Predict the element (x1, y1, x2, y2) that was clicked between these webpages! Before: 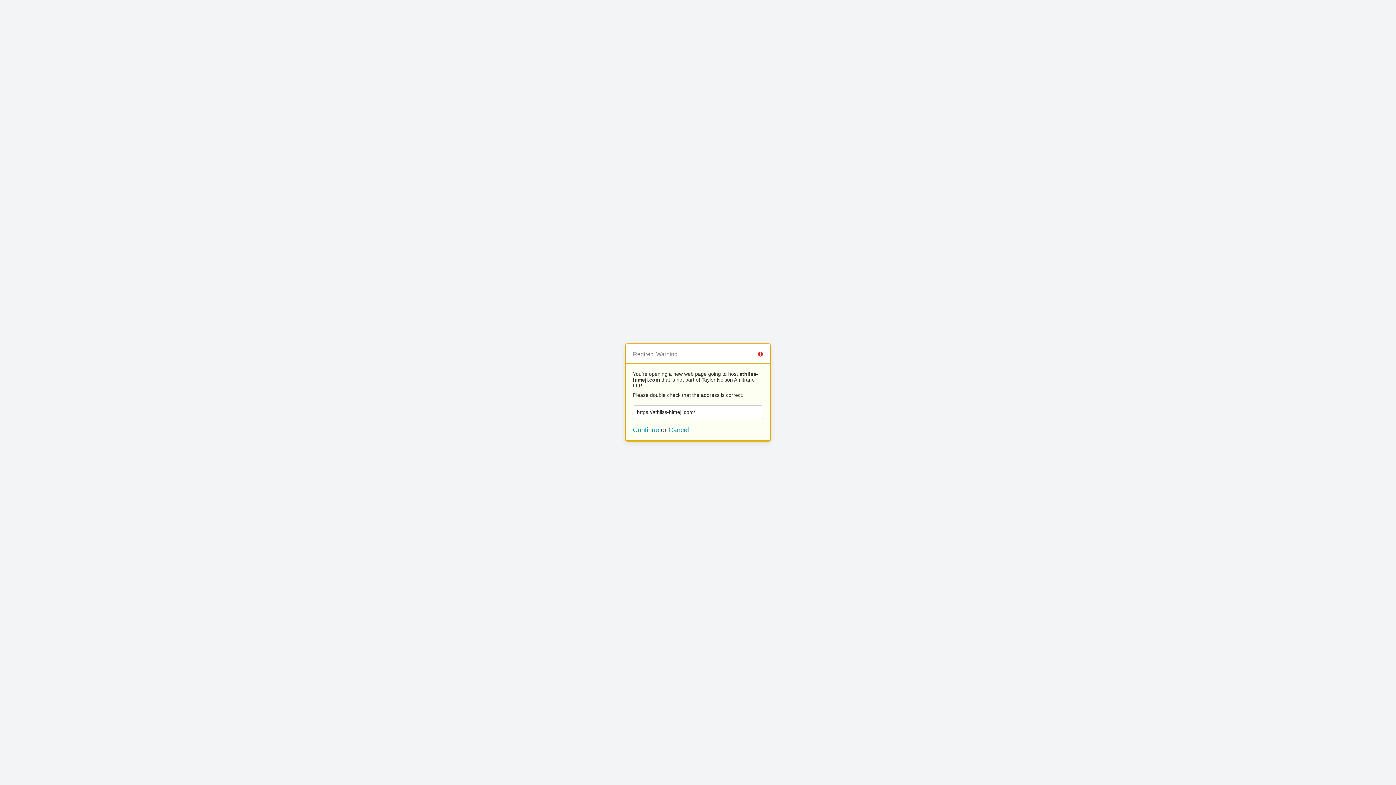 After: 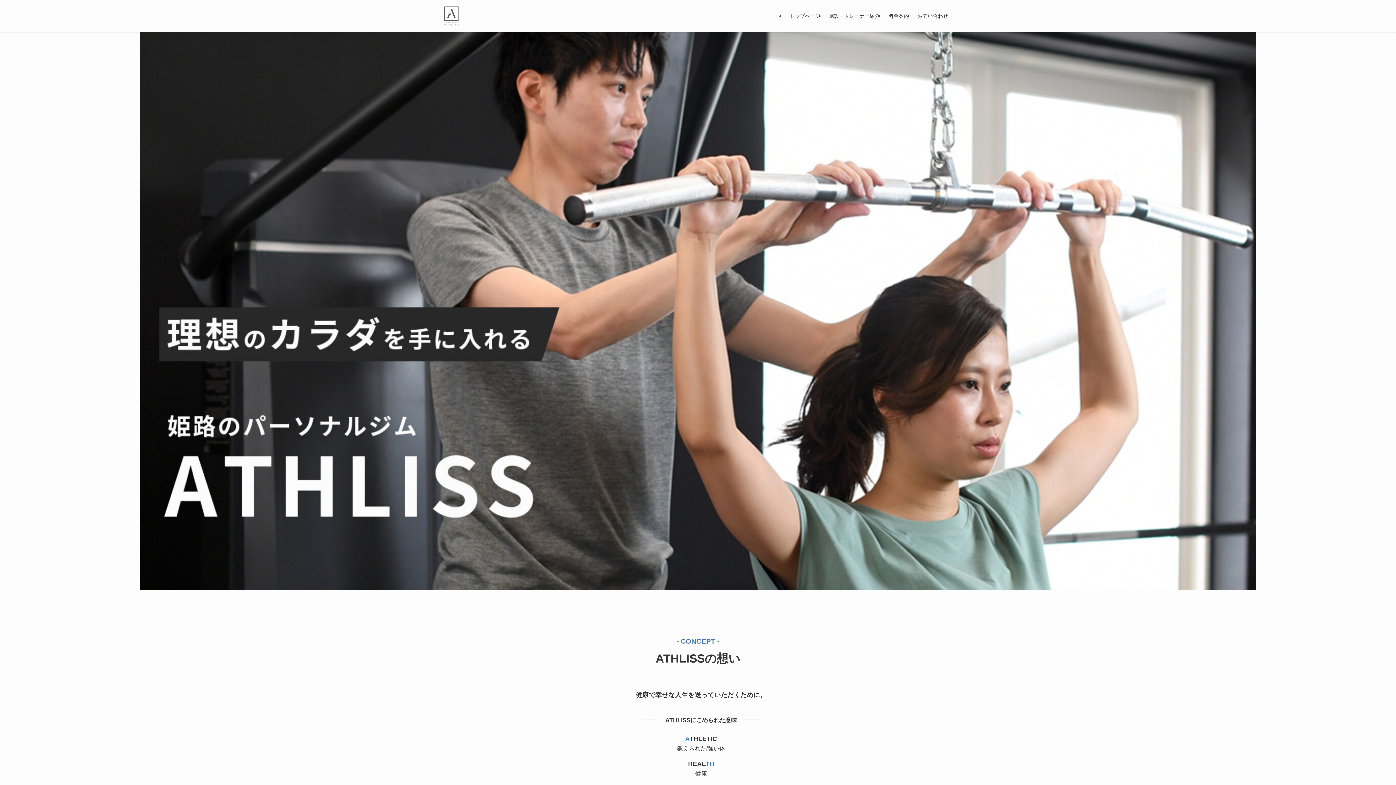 Action: label: Continue bbox: (633, 426, 659, 433)